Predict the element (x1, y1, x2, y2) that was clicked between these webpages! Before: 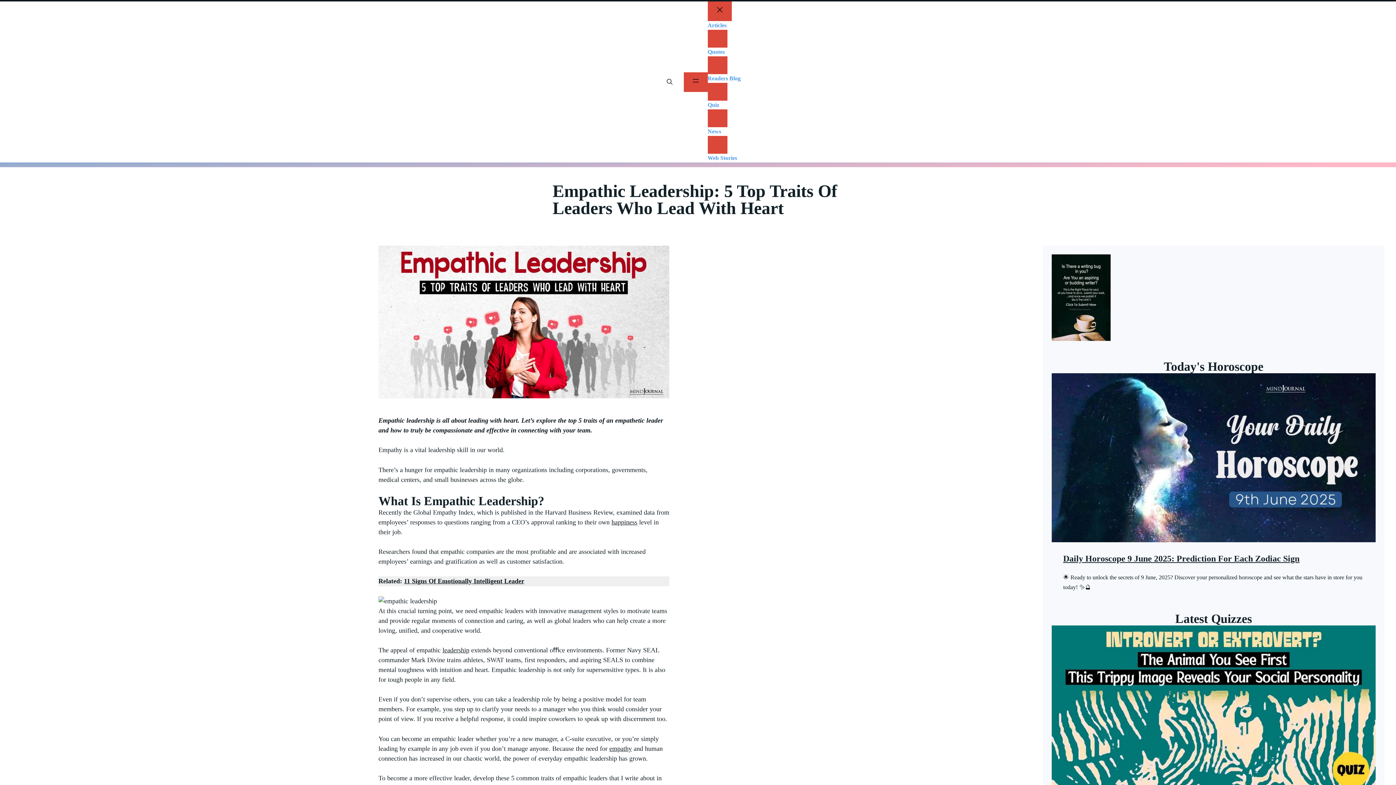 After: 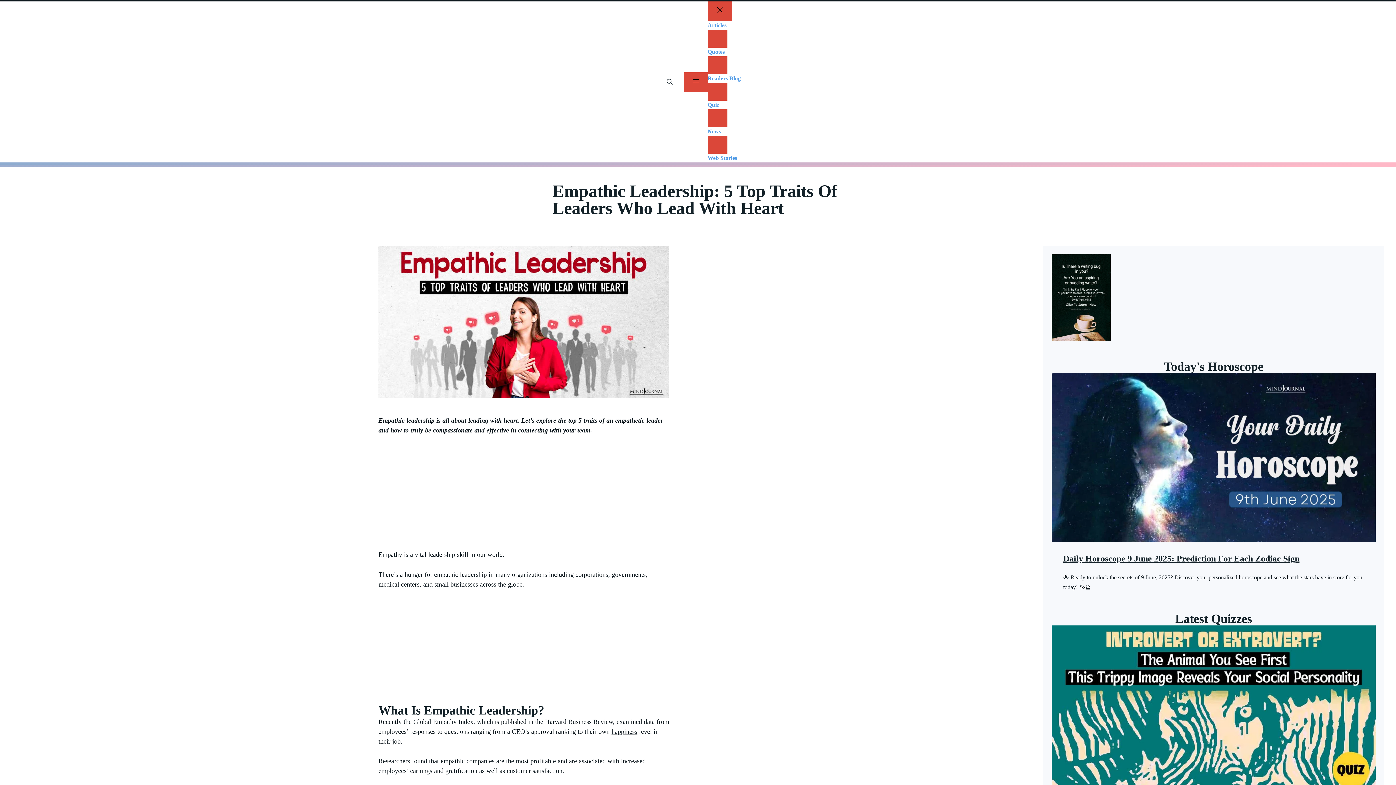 Action: bbox: (442, 646, 469, 654) label: leadership